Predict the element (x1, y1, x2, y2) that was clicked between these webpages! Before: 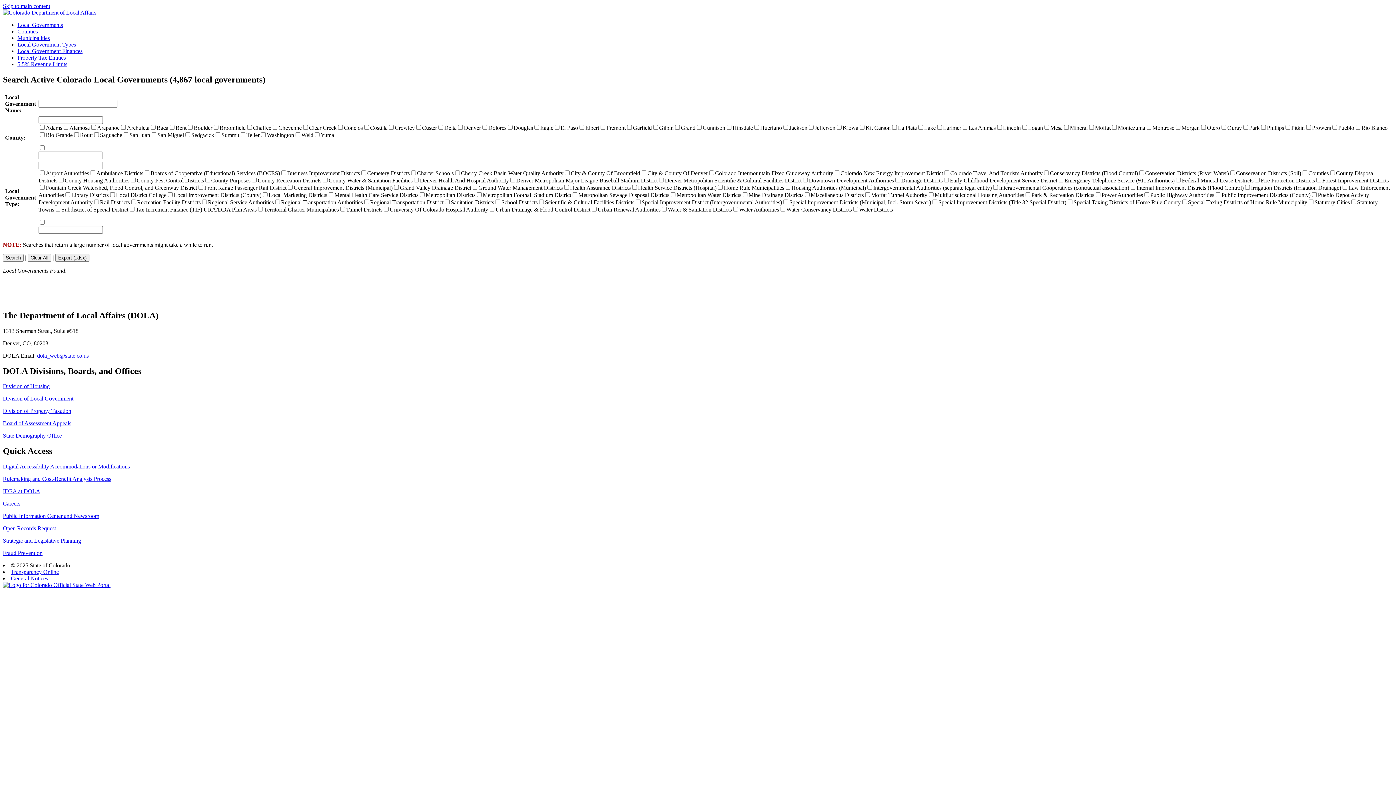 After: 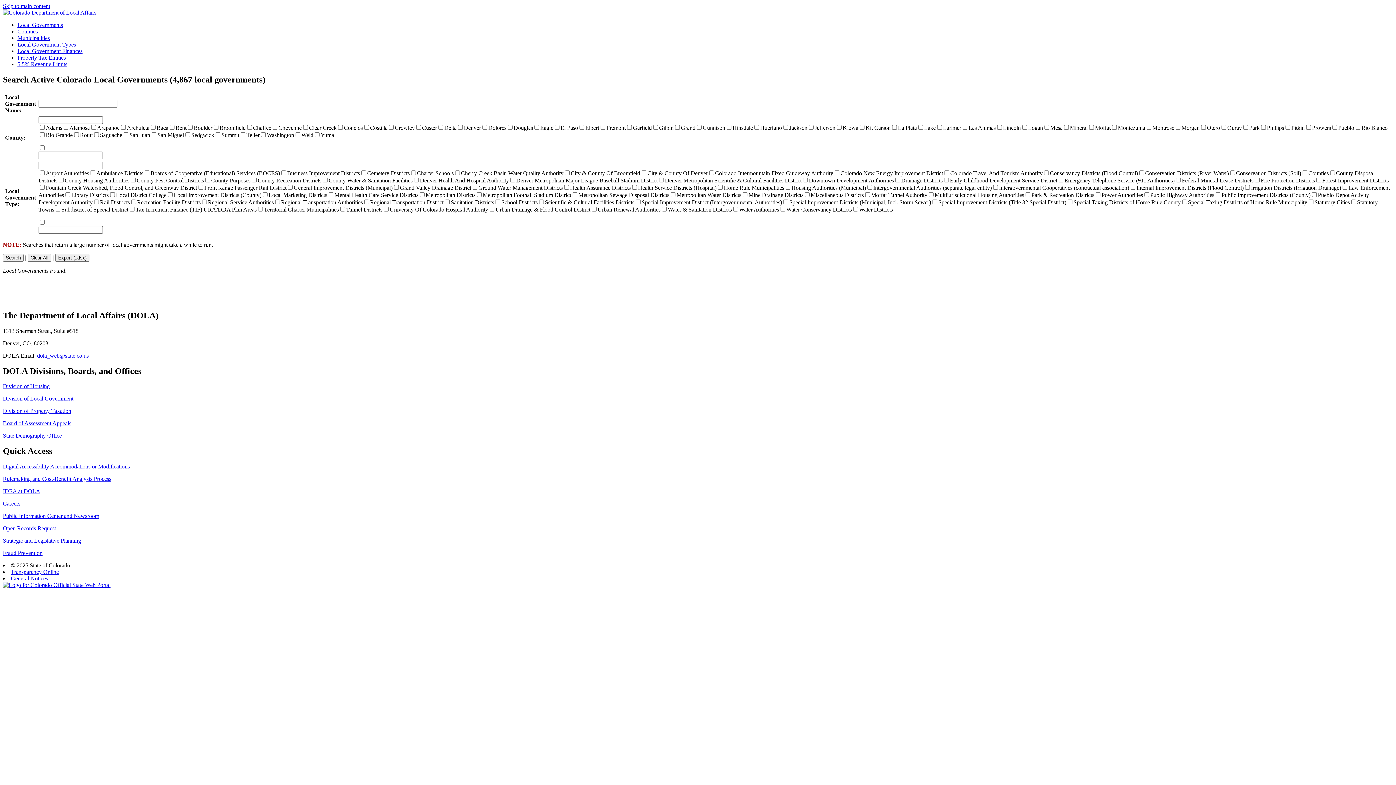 Action: label: IDEA at DOLA bbox: (2, 488, 40, 494)